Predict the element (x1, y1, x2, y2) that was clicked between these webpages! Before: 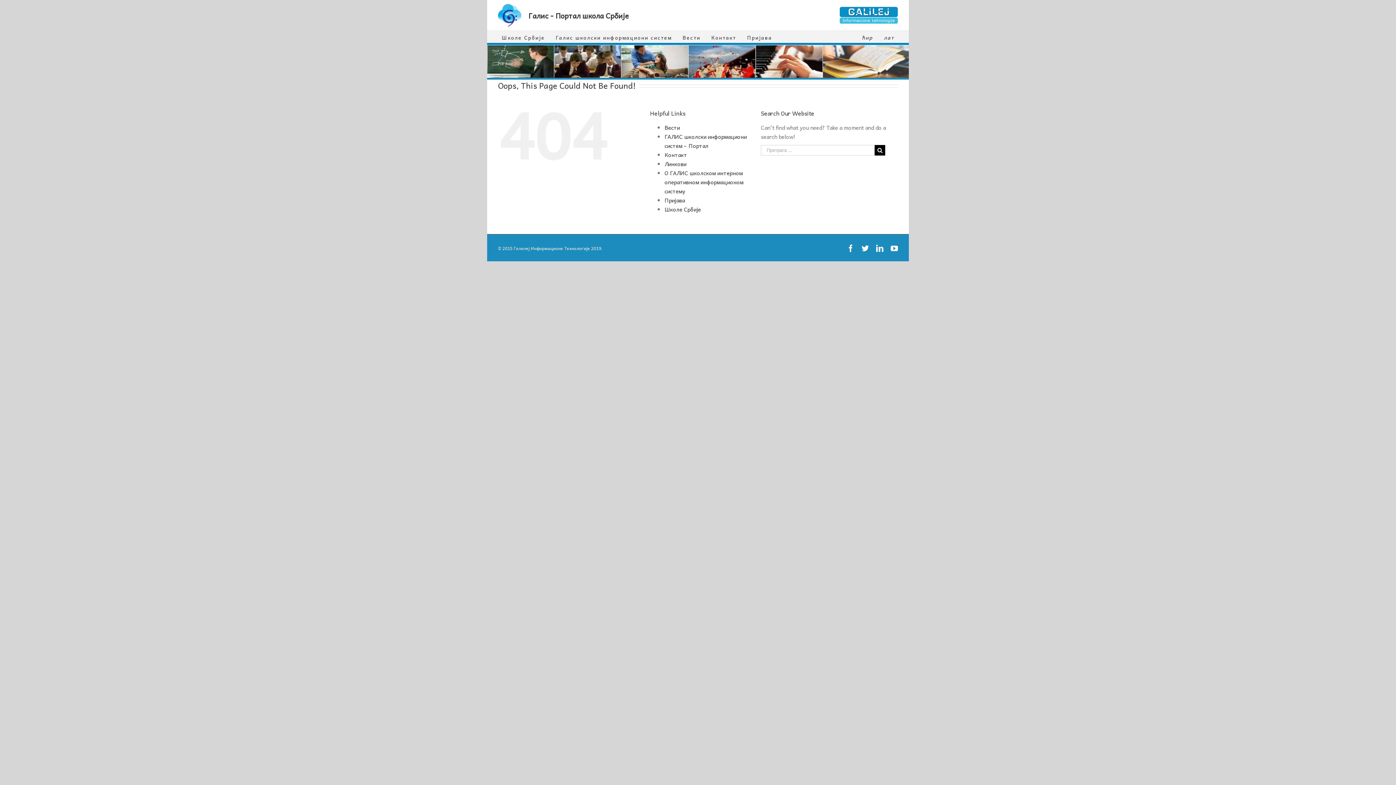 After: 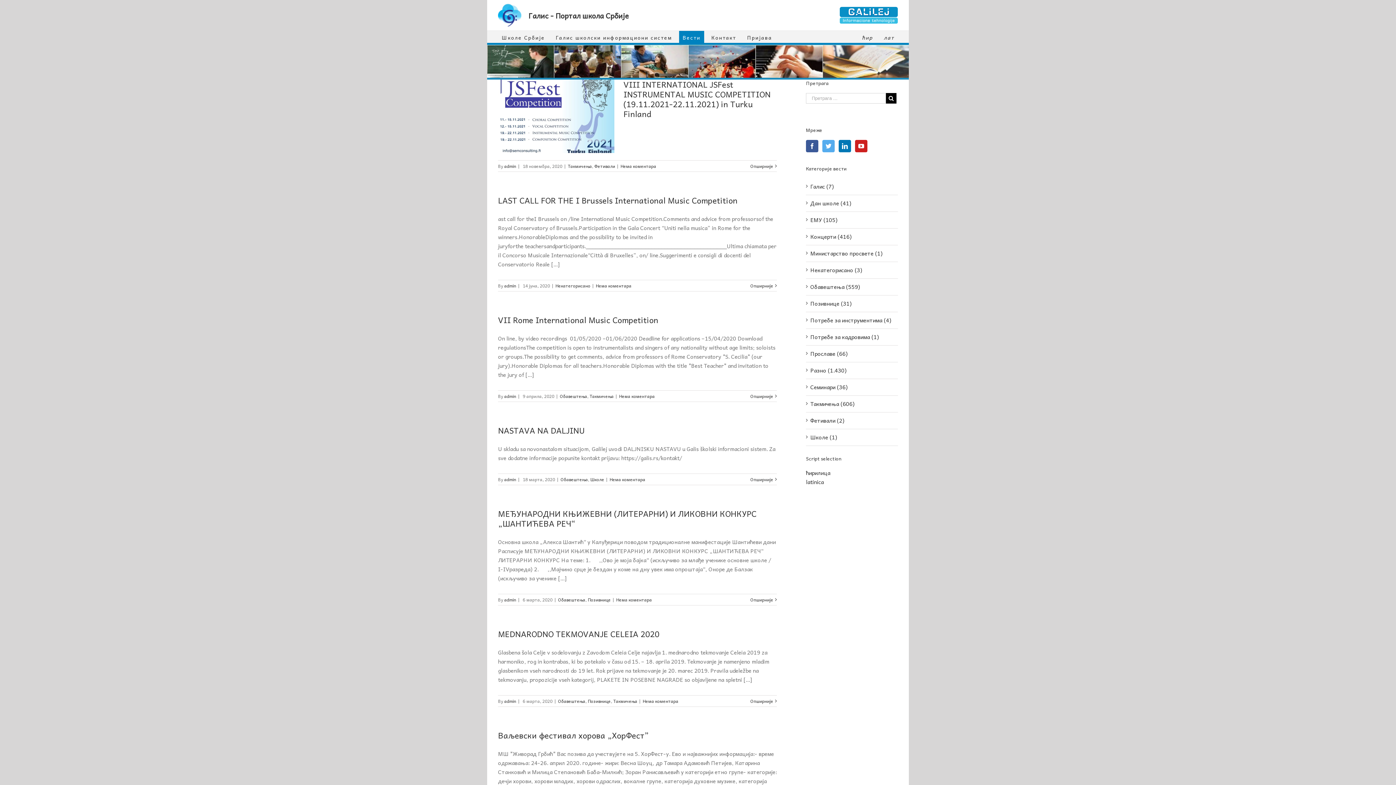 Action: label: Вести bbox: (679, 30, 704, 42)